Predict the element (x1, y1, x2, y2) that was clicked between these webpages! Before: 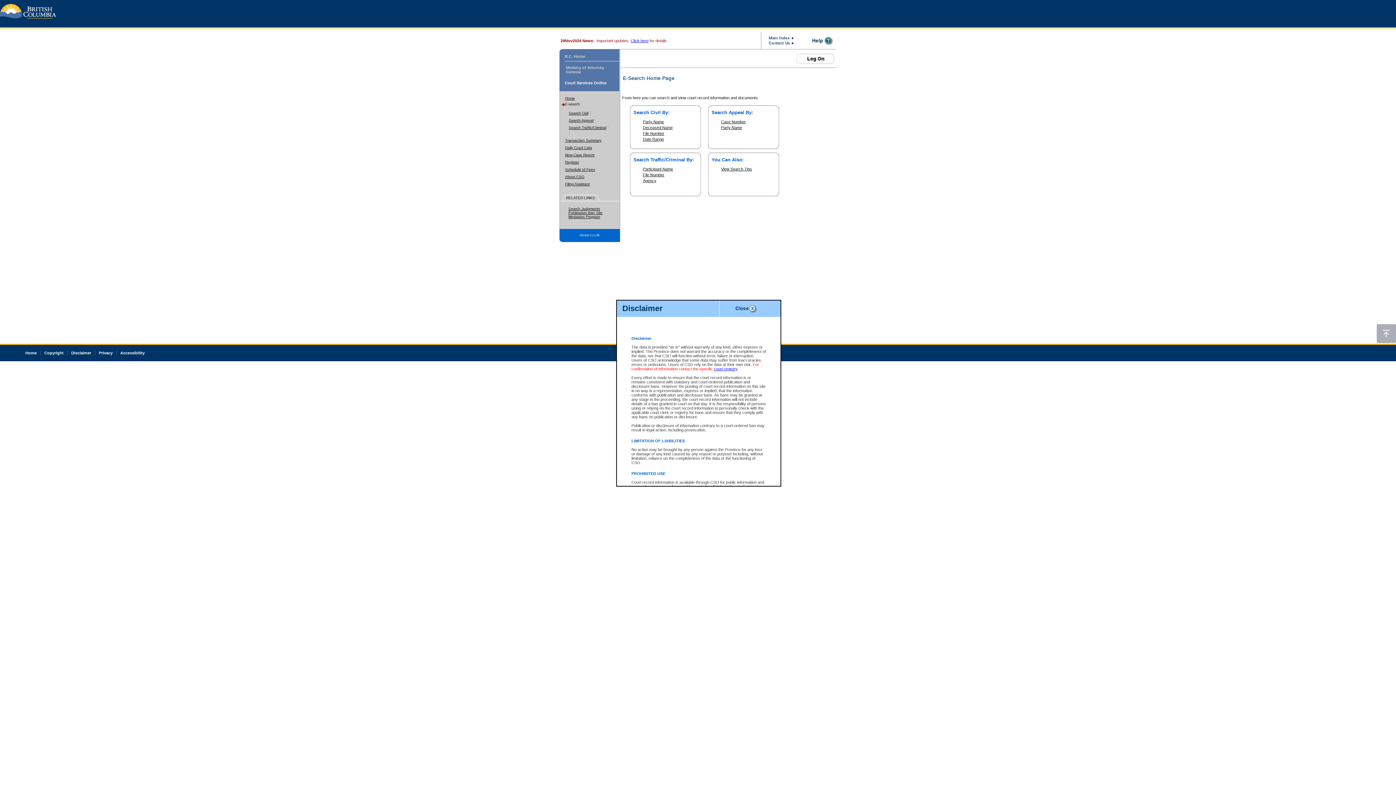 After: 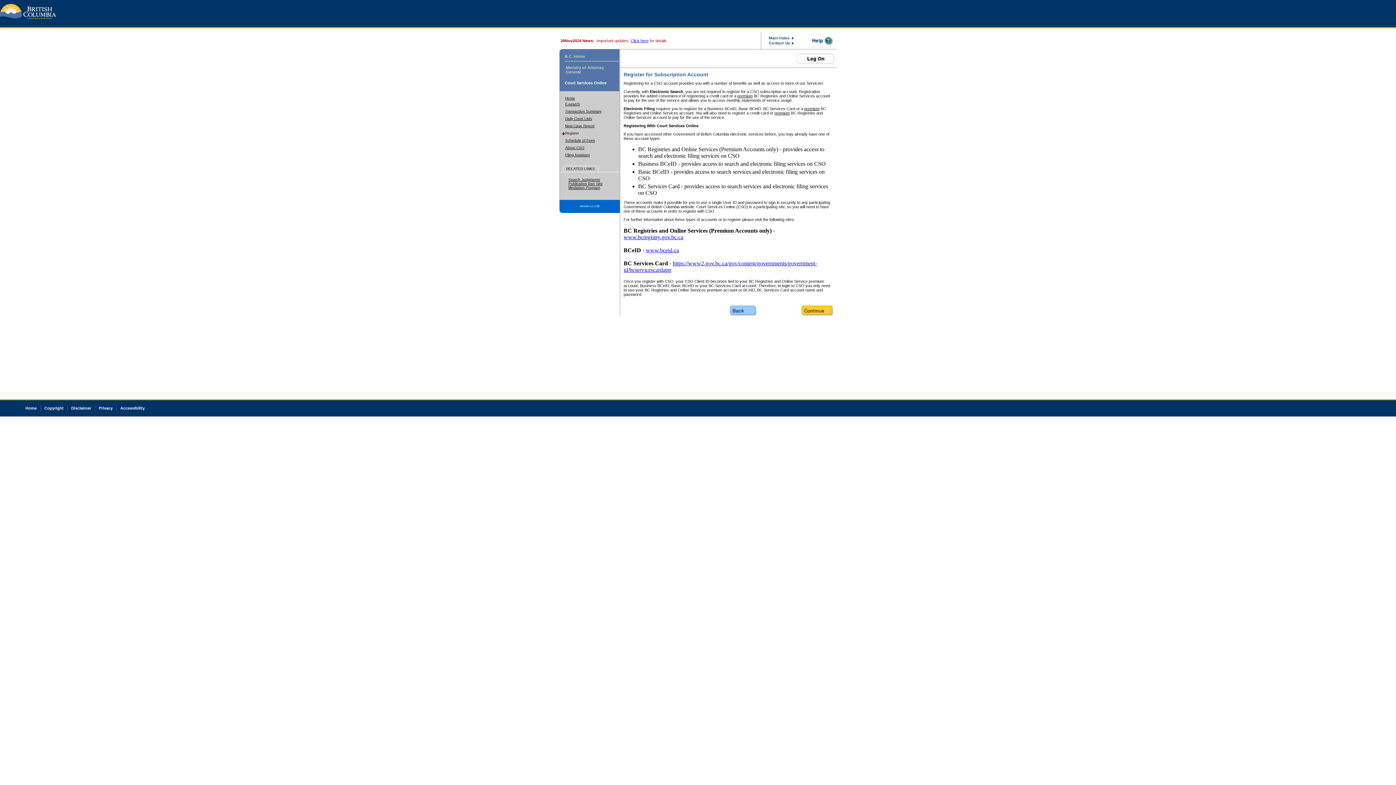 Action: bbox: (565, 160, 579, 164) label: Register